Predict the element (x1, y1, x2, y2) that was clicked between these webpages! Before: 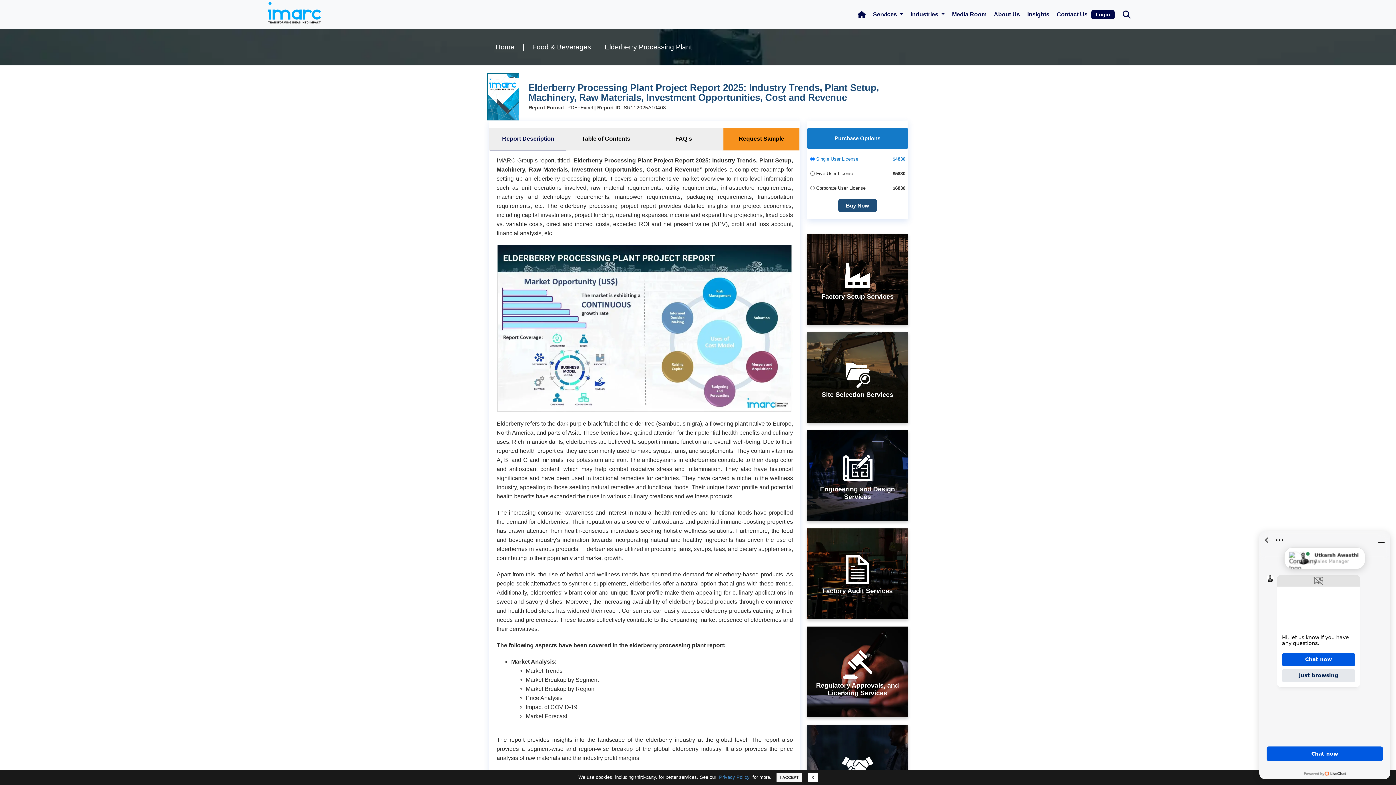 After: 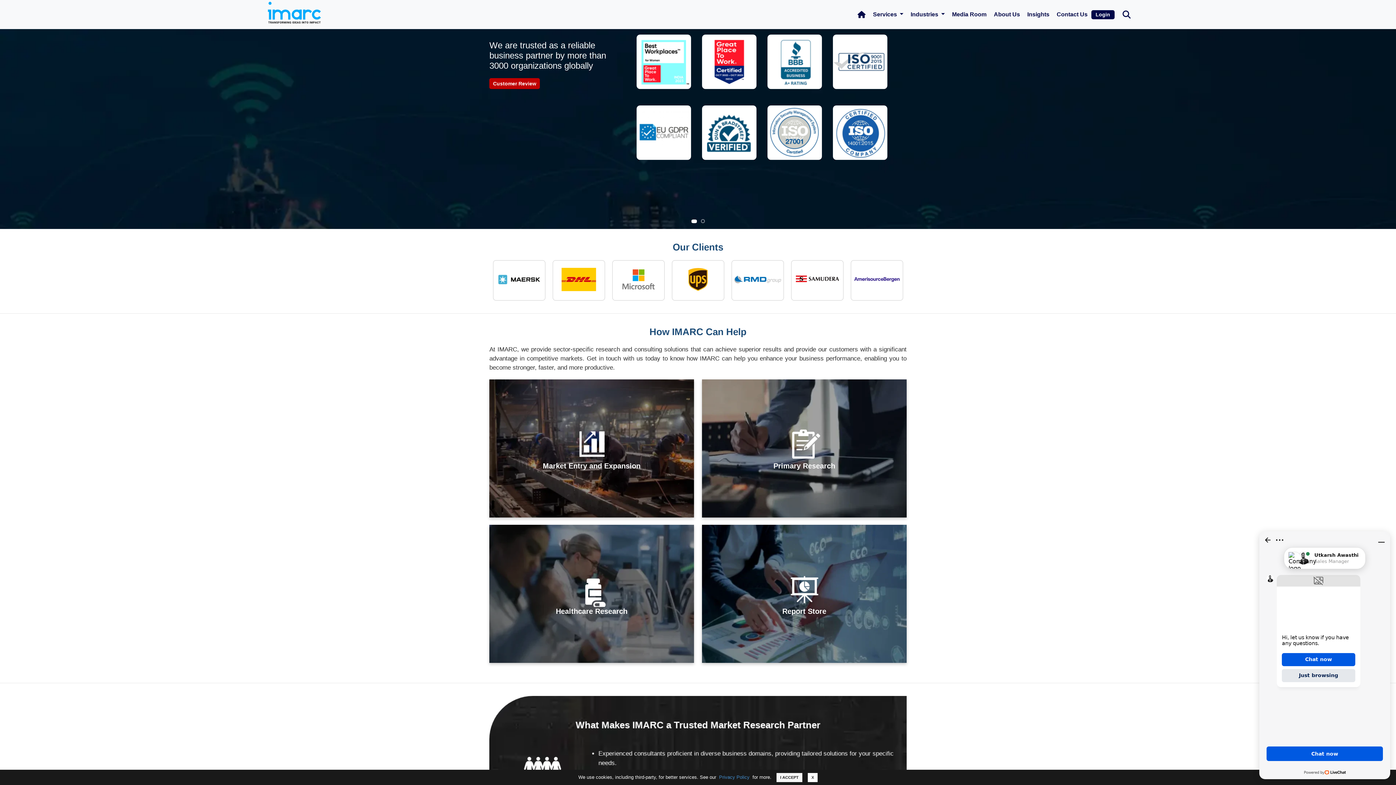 Action: bbox: (265, 0, 323, 29)